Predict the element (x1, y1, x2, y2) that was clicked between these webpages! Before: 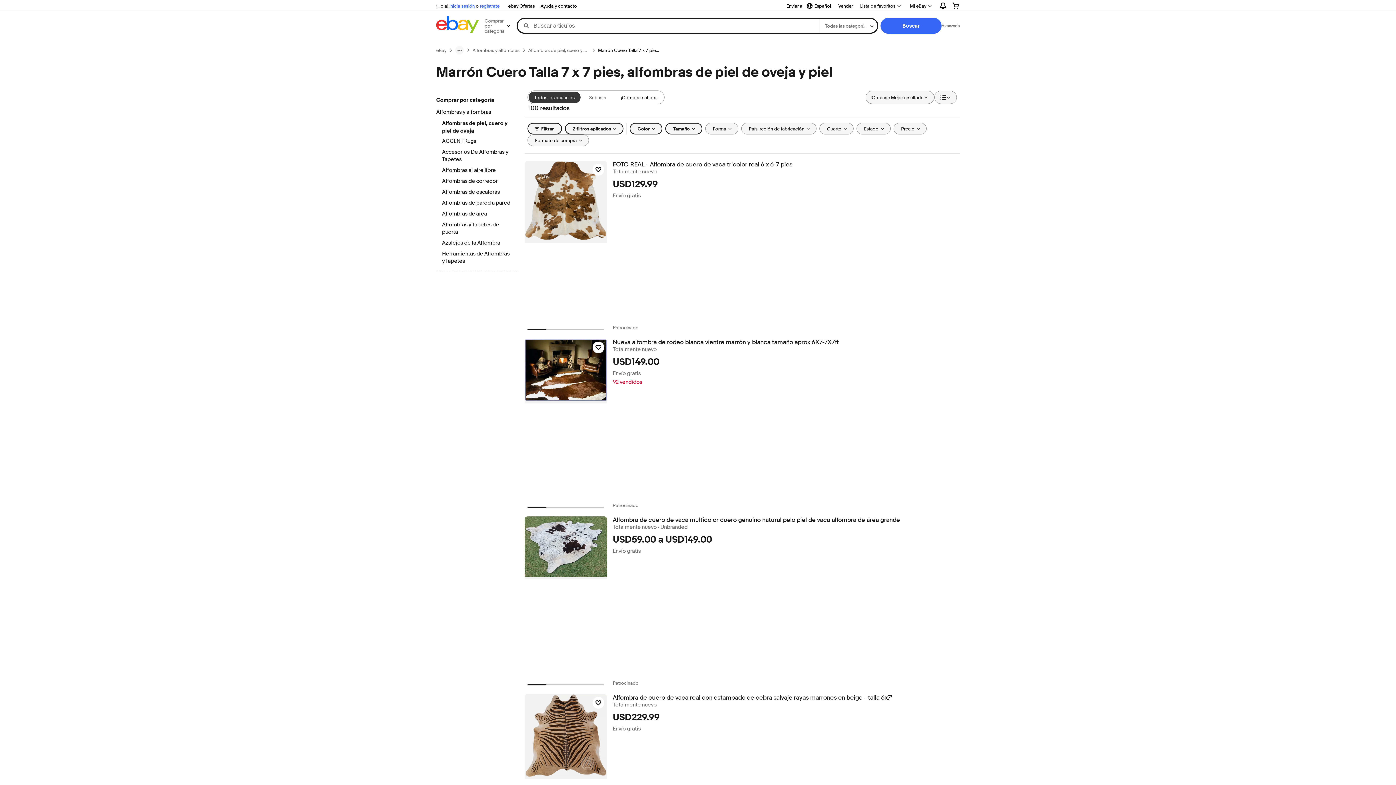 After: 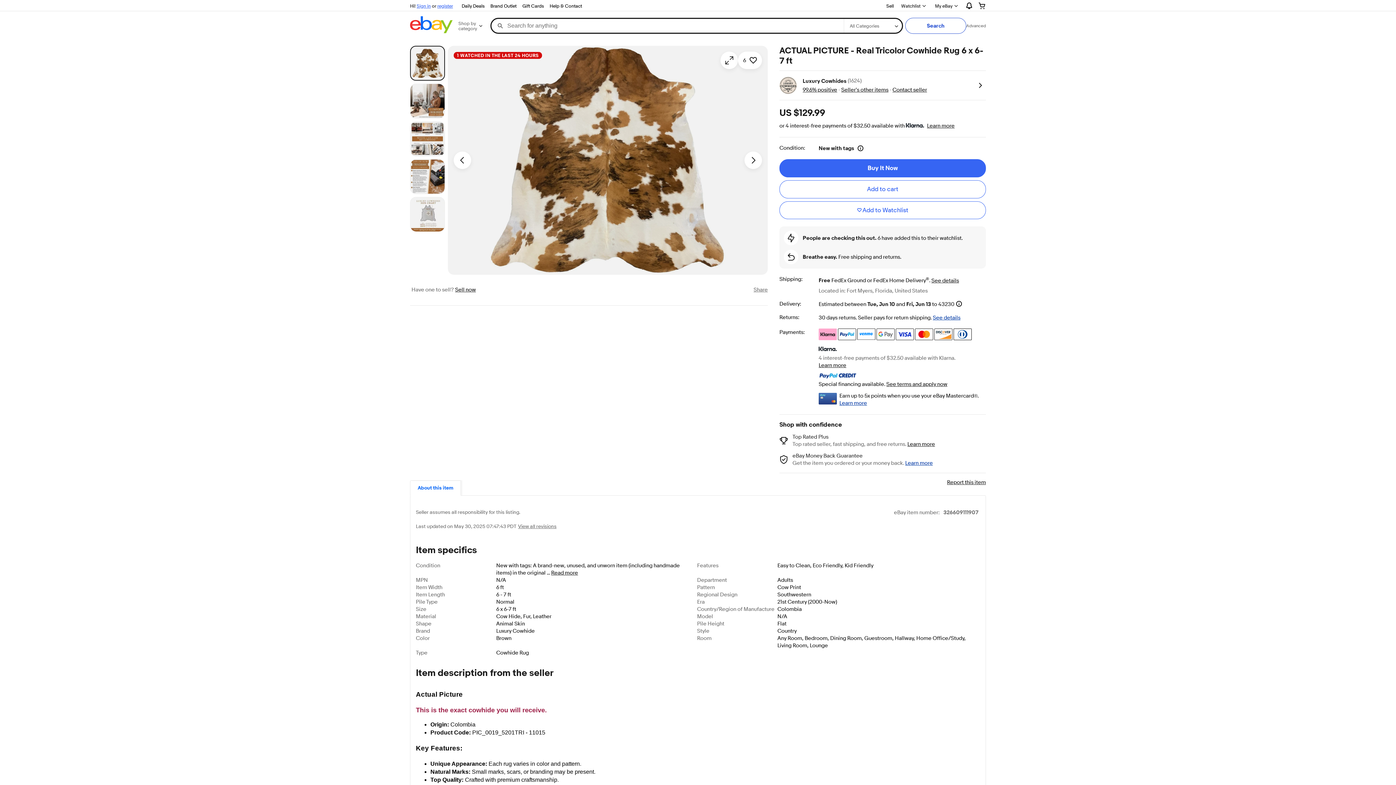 Action: label: FOTO REAL - Alfombra de cuero de vaca tricolor real 6 x 6-7 pies bbox: (612, 161, 959, 168)